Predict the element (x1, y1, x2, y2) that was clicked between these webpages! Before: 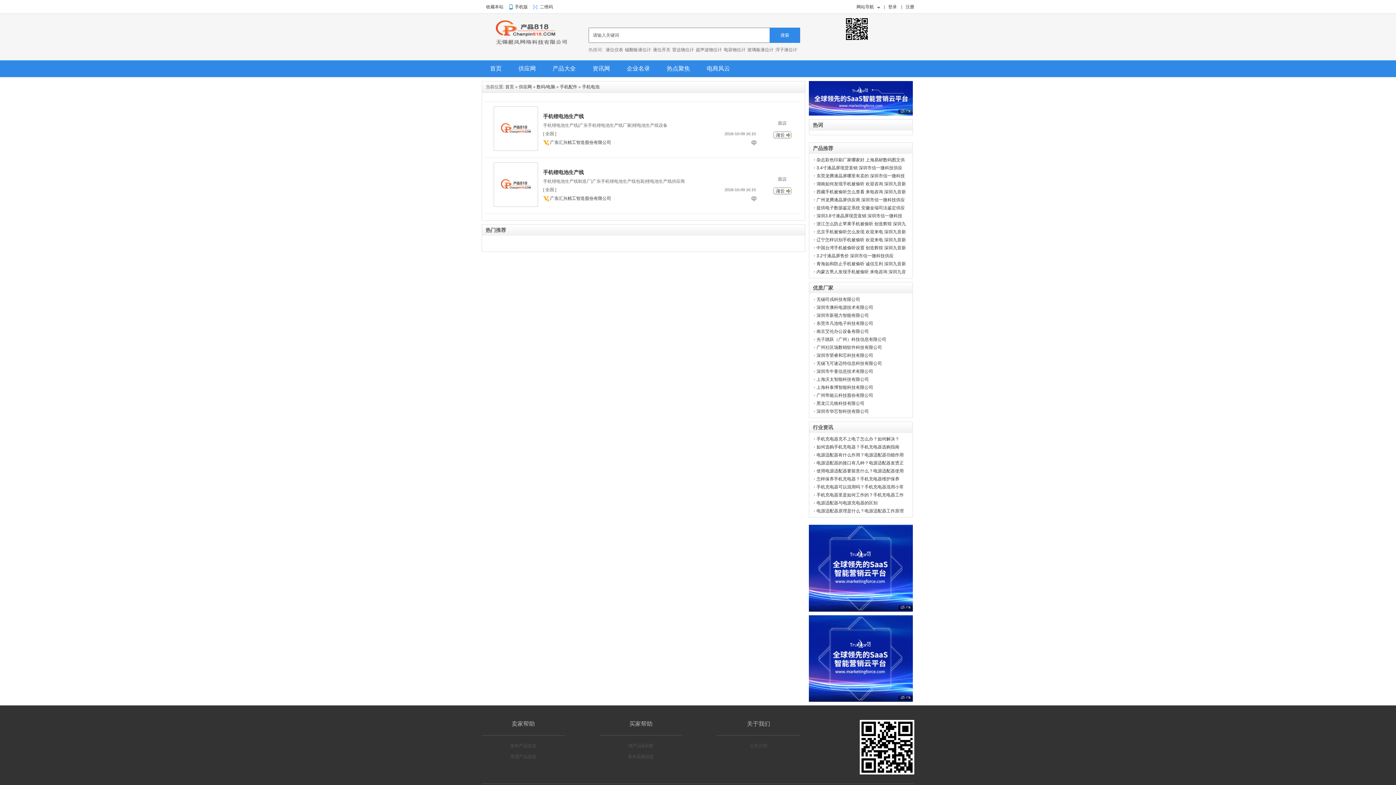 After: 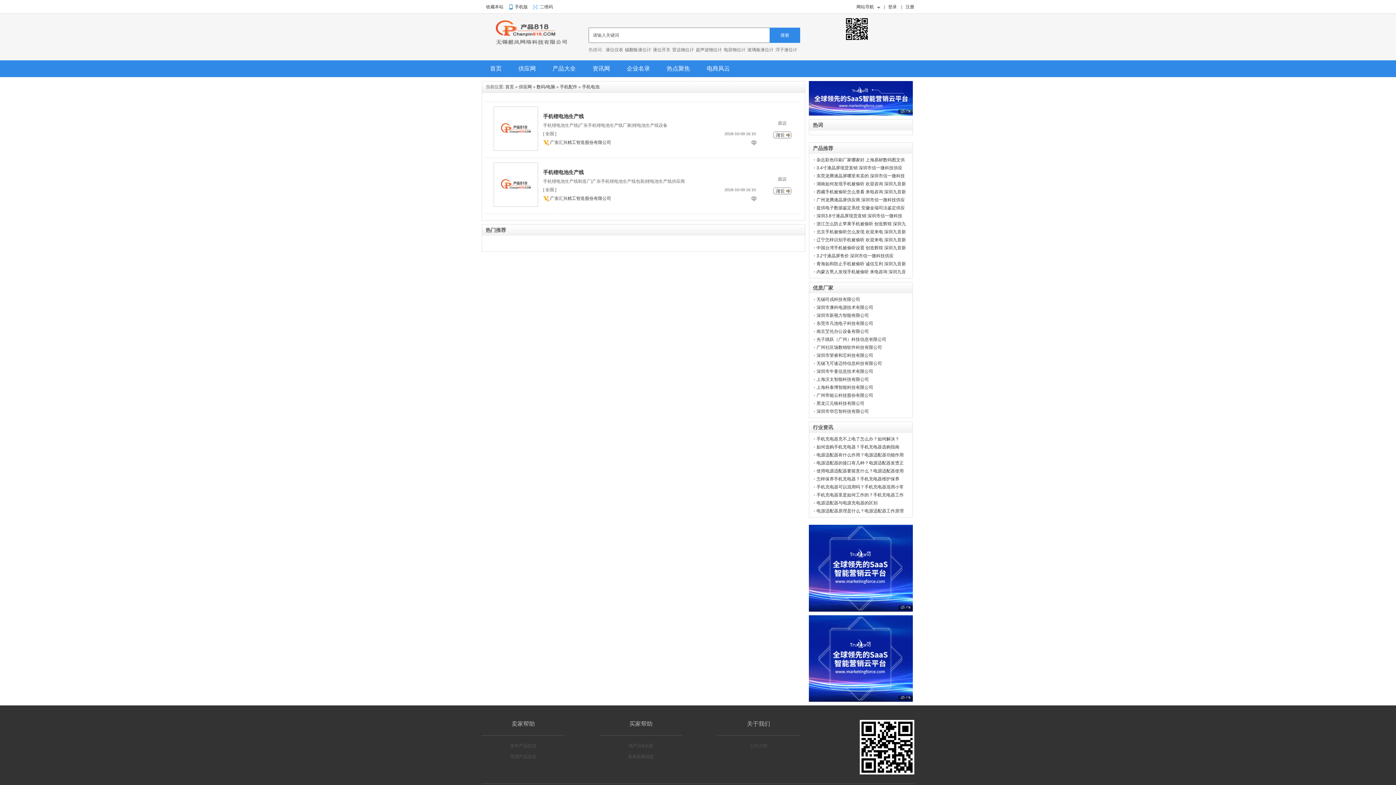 Action: bbox: (809, 525, 913, 611)